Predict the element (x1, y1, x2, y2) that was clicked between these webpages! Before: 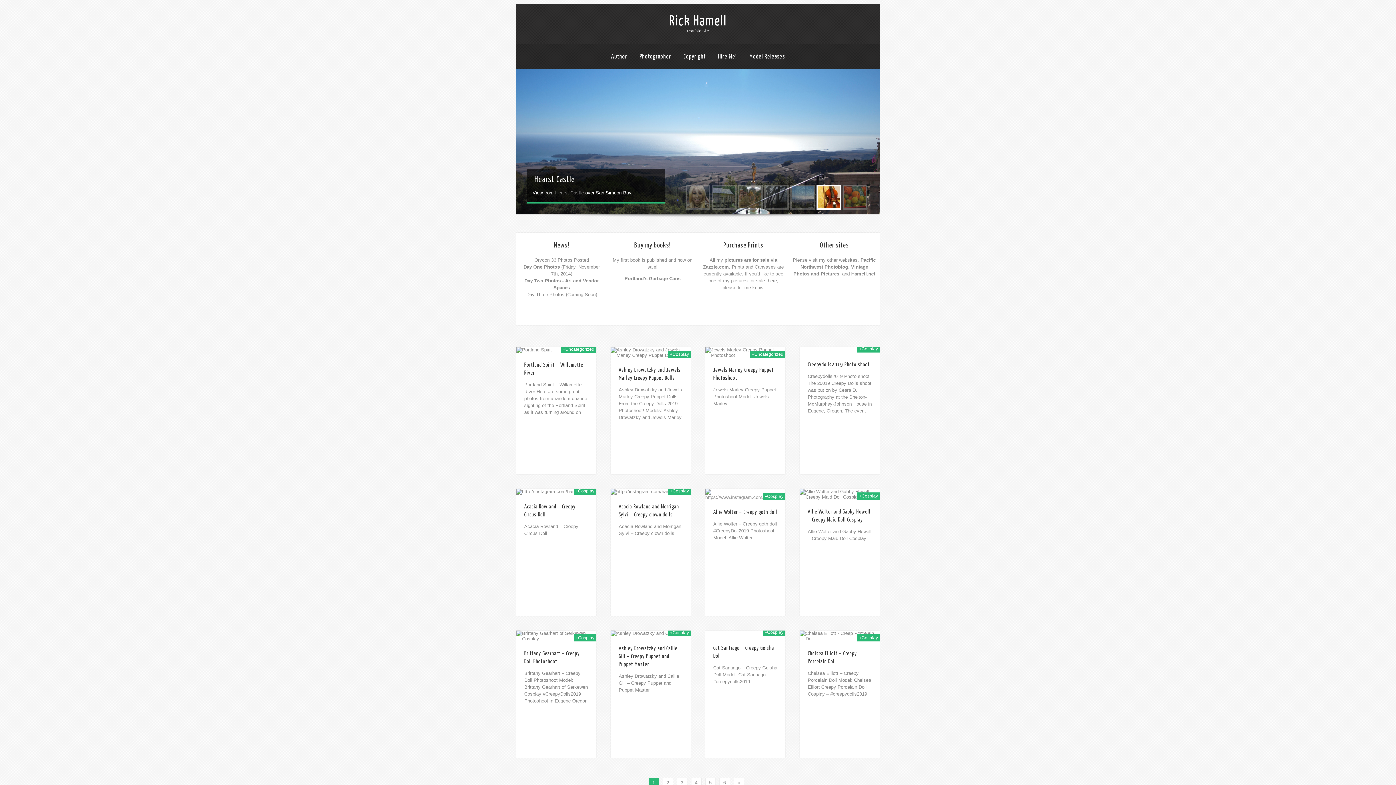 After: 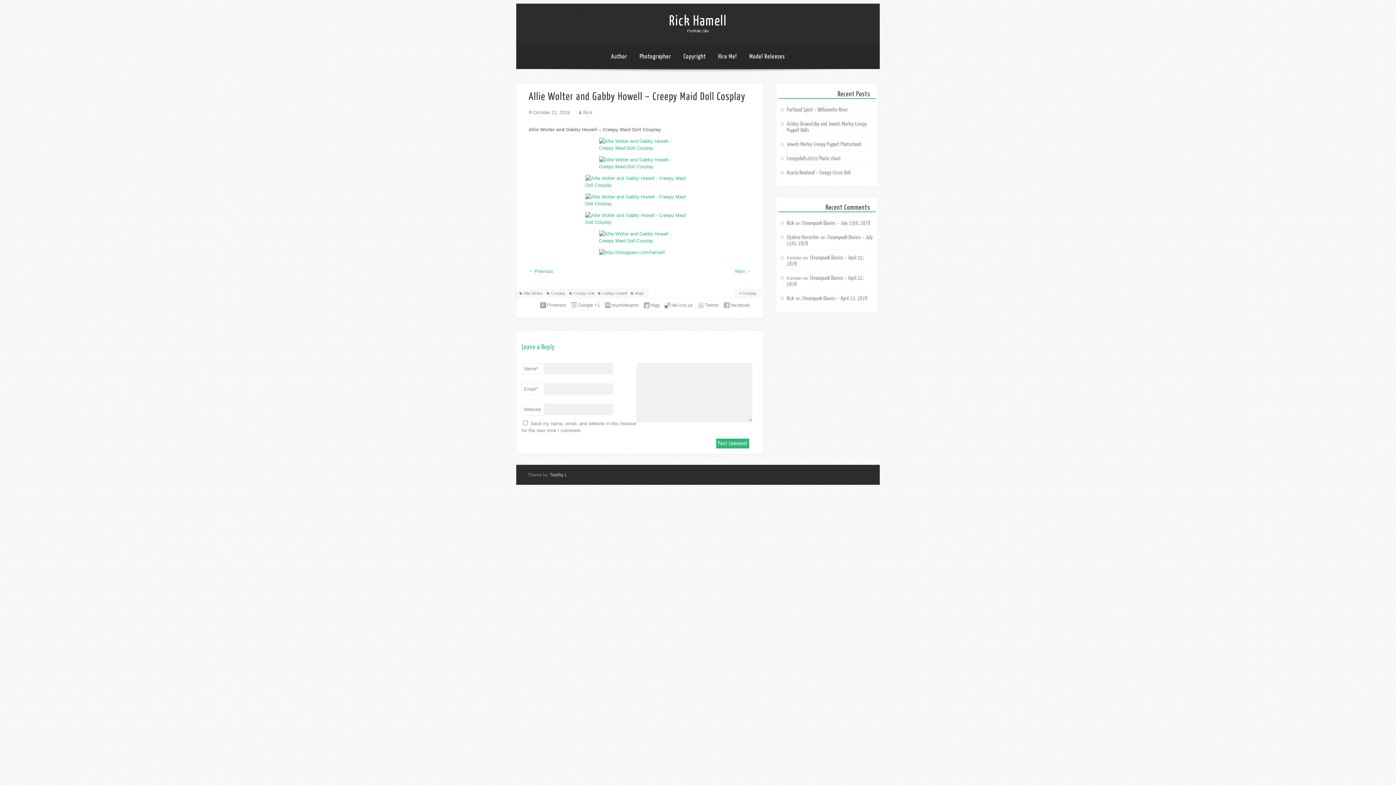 Action: bbox: (800, 494, 880, 499)